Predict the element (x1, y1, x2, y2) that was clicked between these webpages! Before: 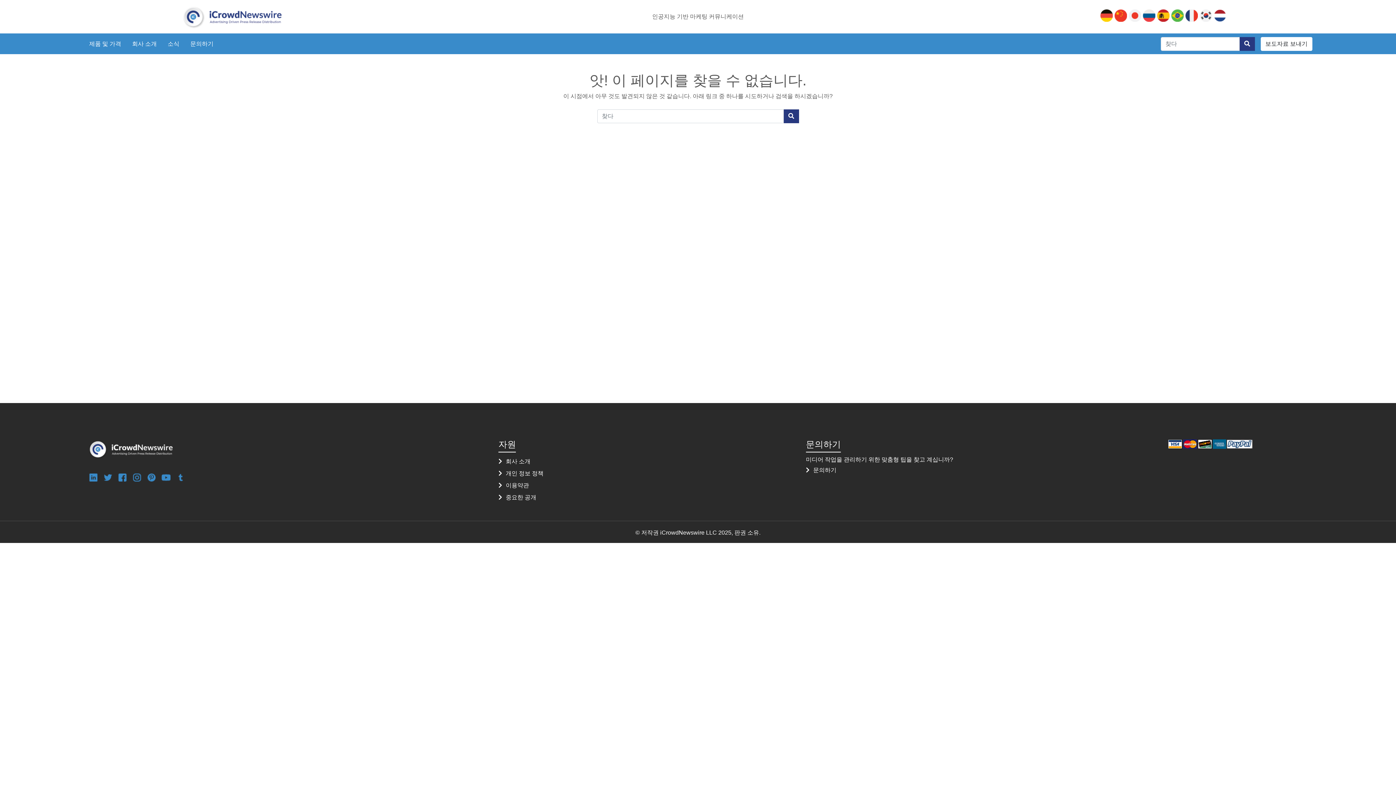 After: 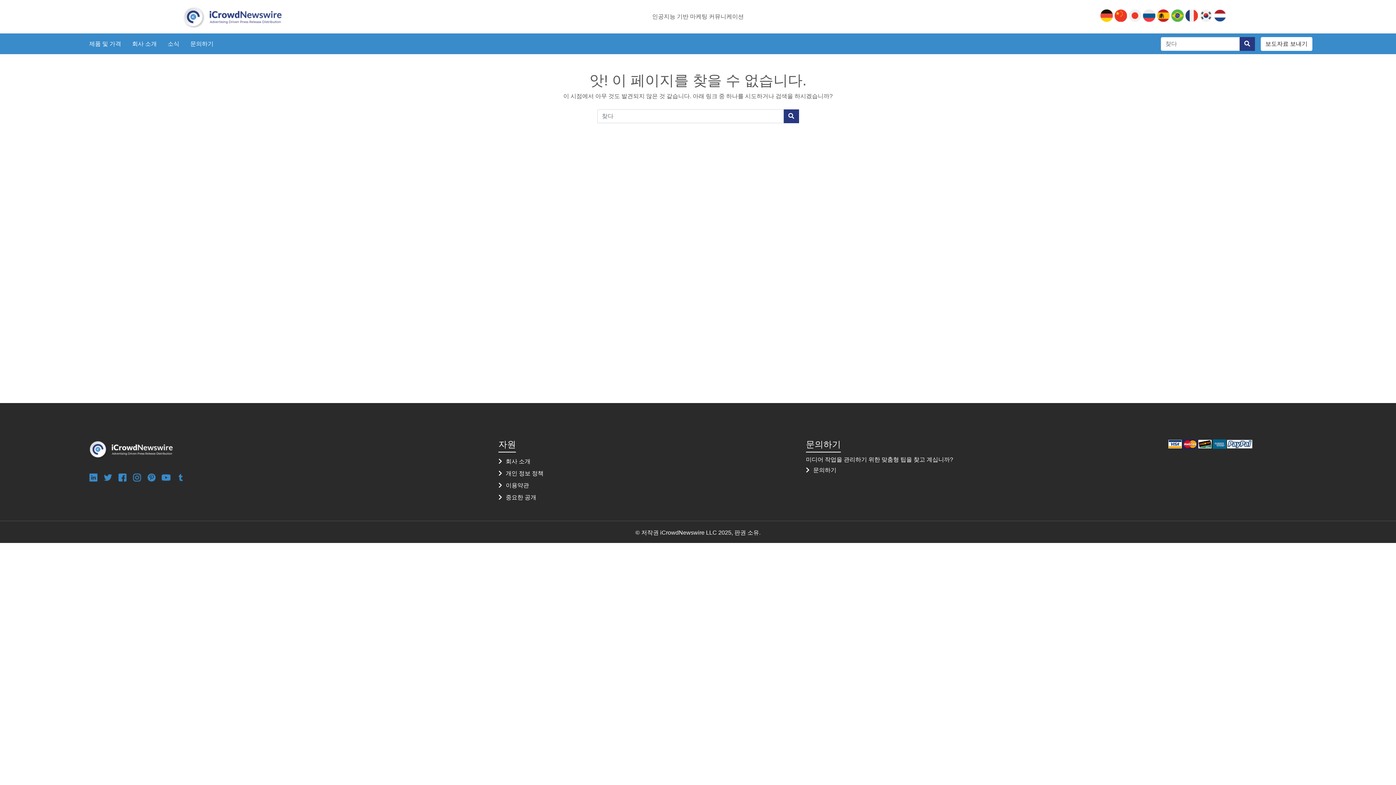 Action: bbox: (175, 473, 184, 482)